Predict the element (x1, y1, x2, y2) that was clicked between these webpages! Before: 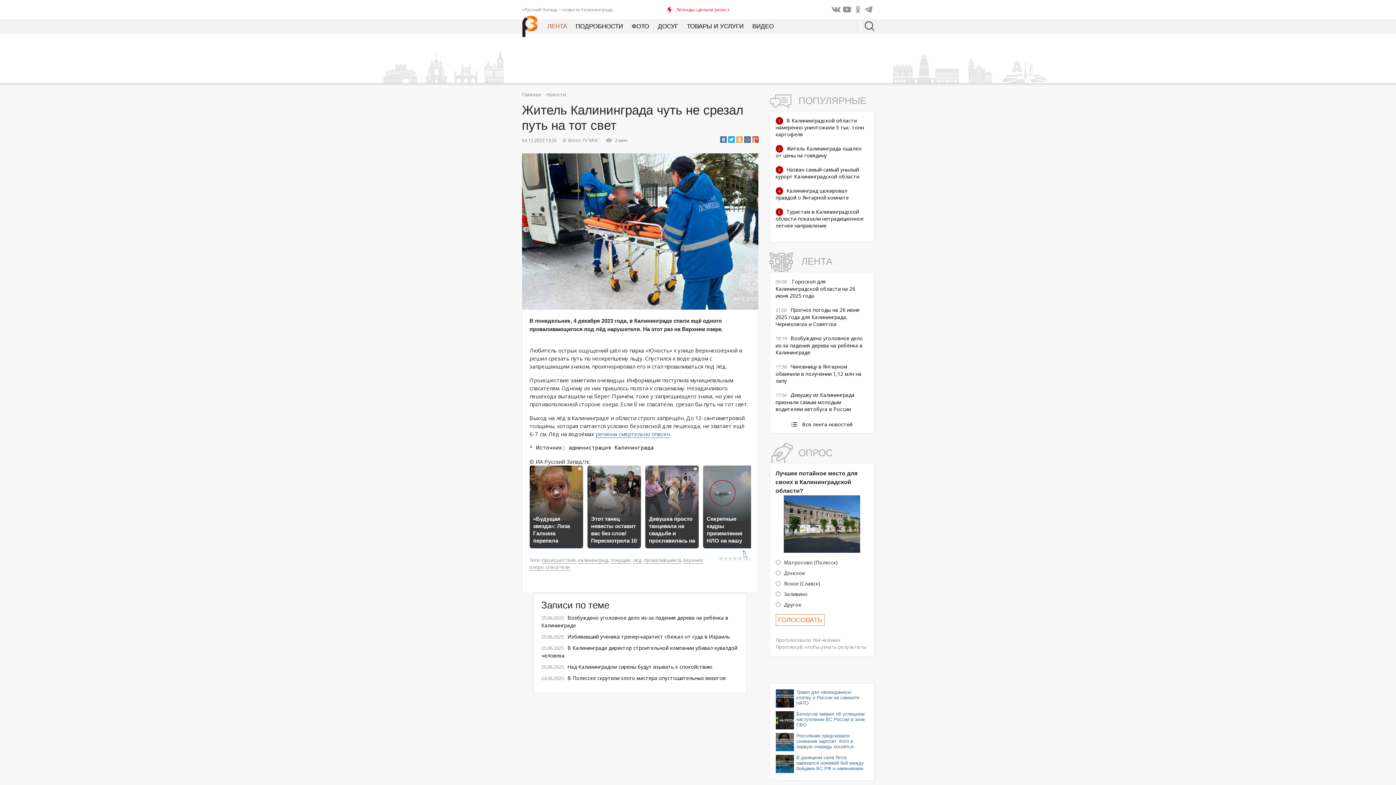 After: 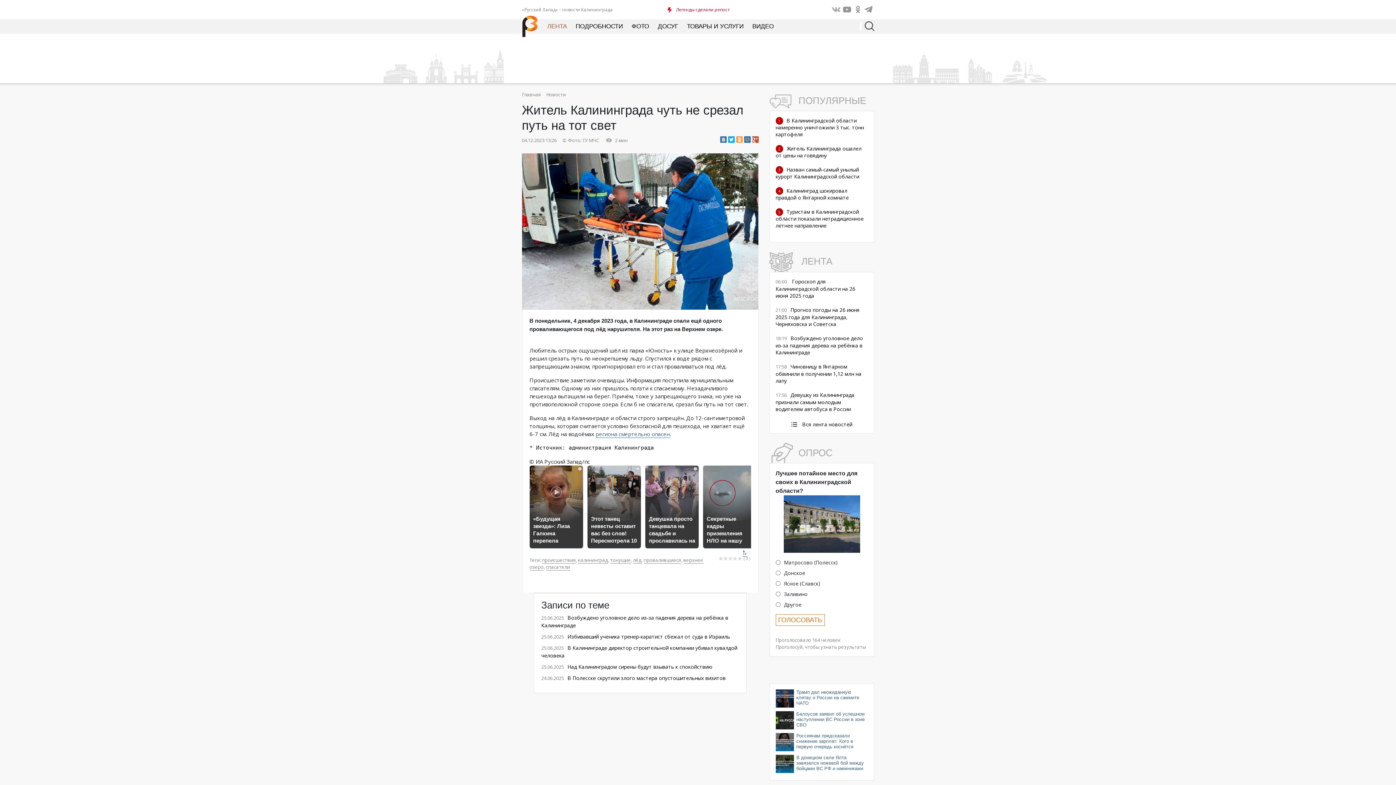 Action: bbox: (830, 0, 841, 19)